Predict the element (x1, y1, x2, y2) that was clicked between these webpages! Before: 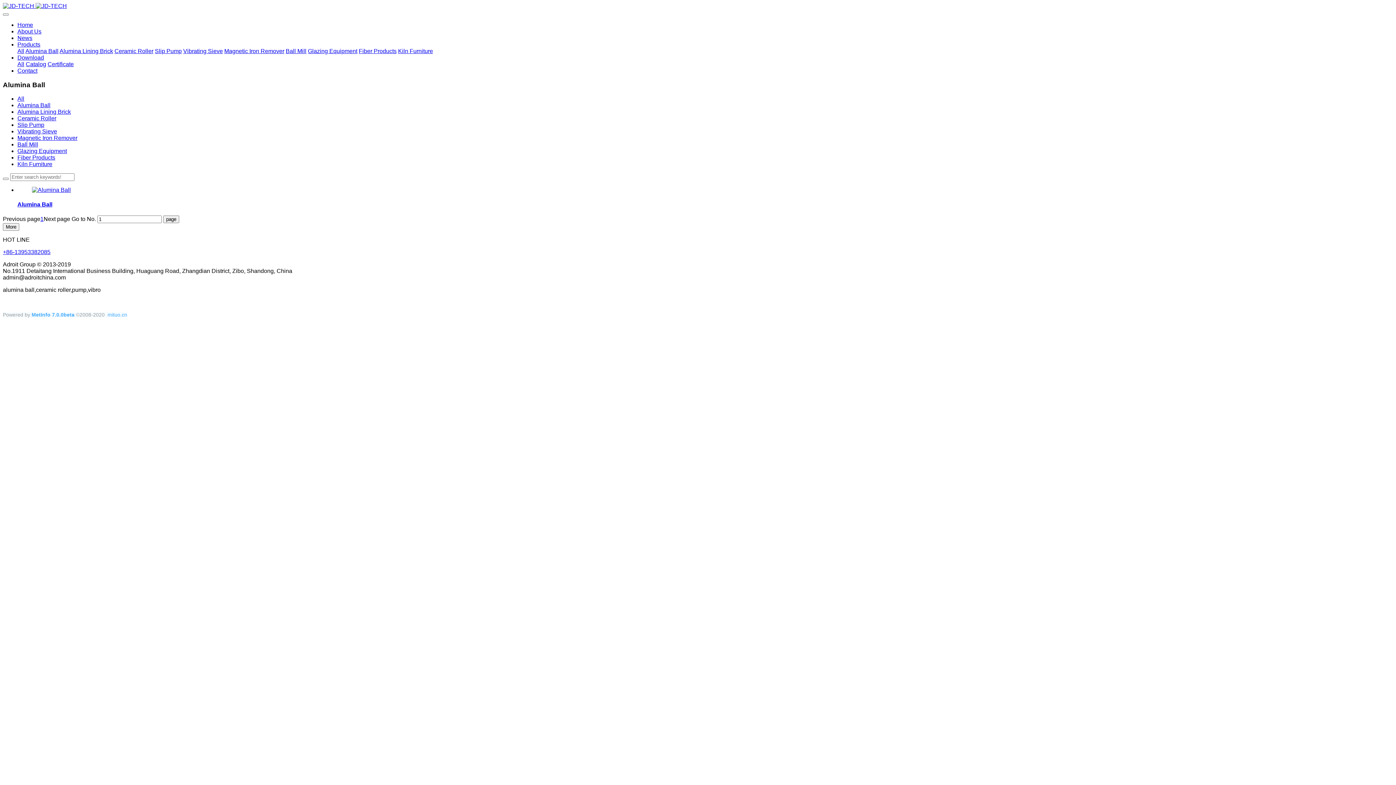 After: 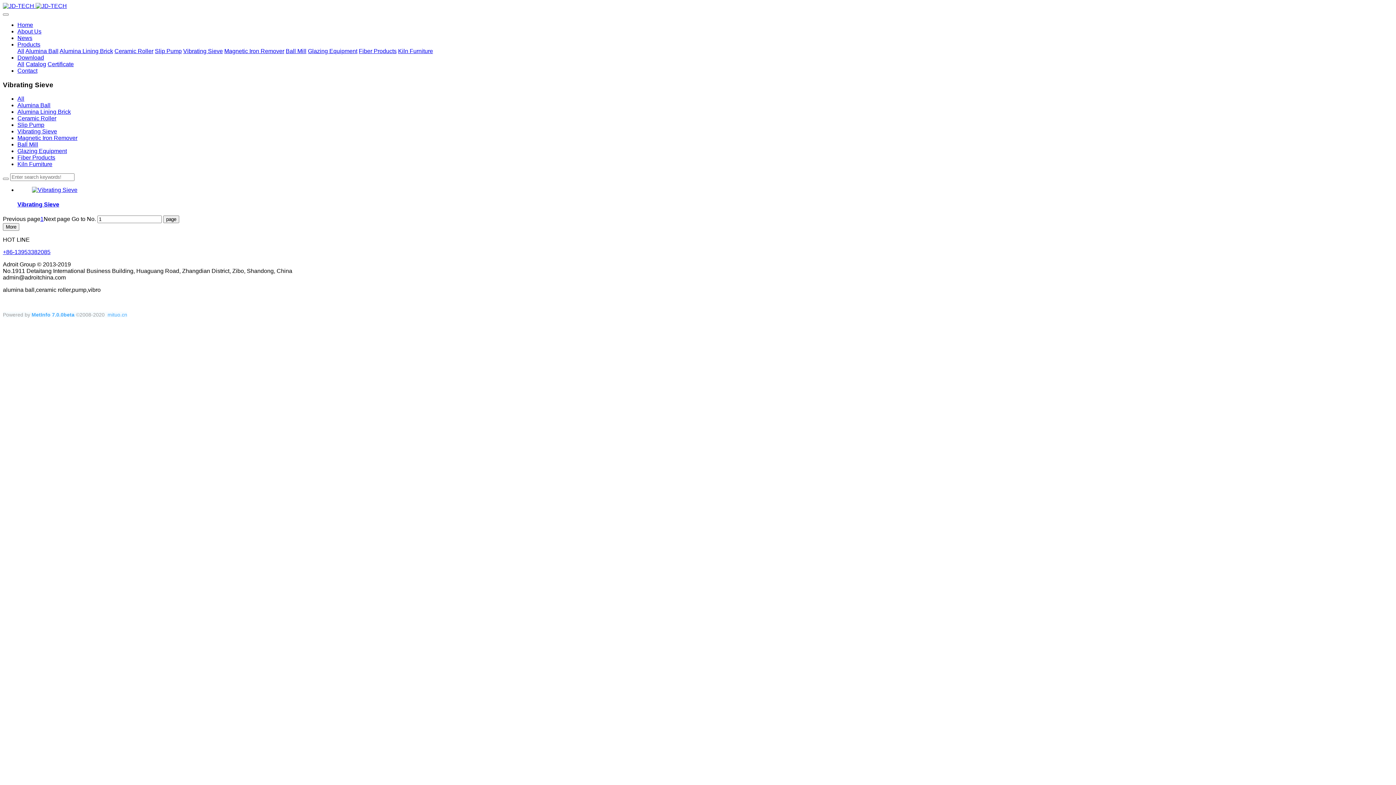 Action: label: Vibrating Sieve bbox: (183, 48, 222, 54)